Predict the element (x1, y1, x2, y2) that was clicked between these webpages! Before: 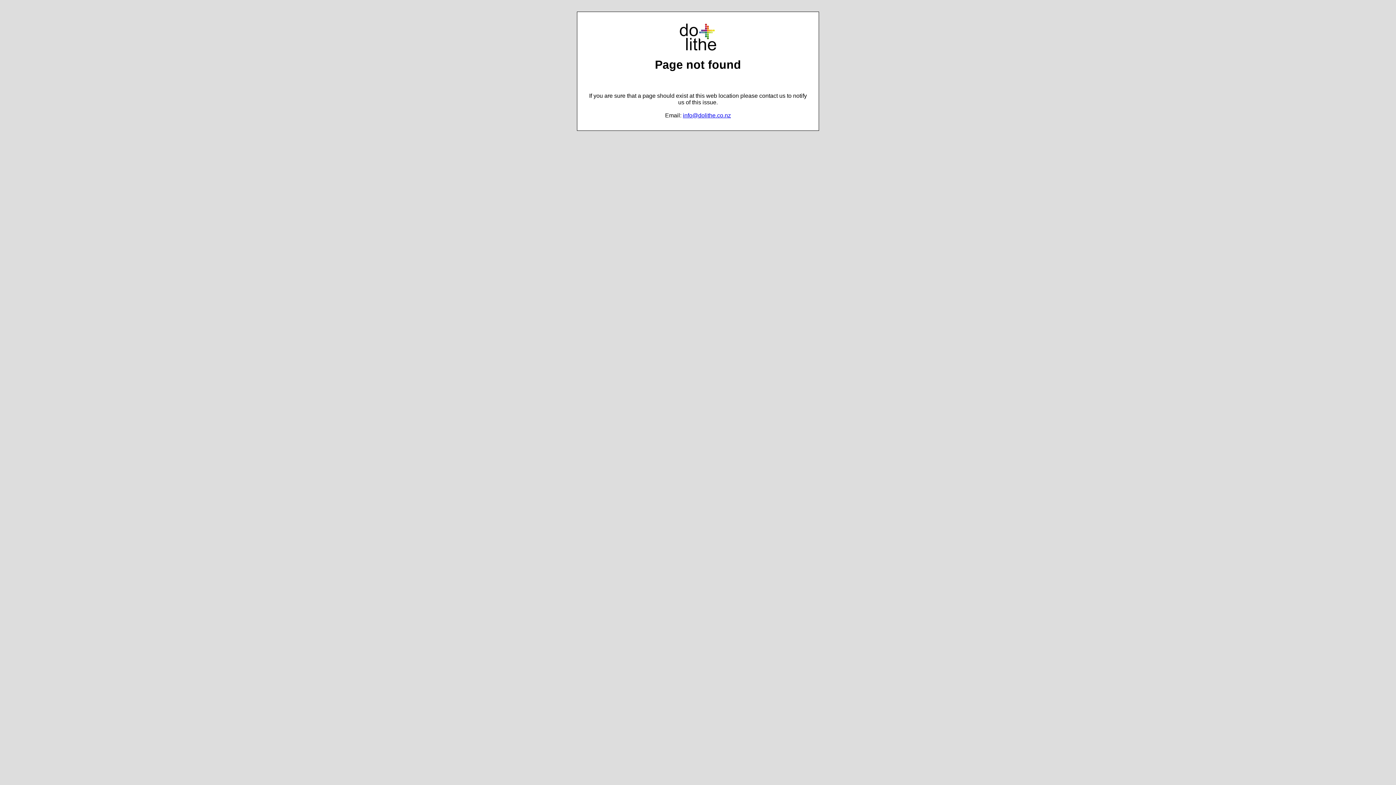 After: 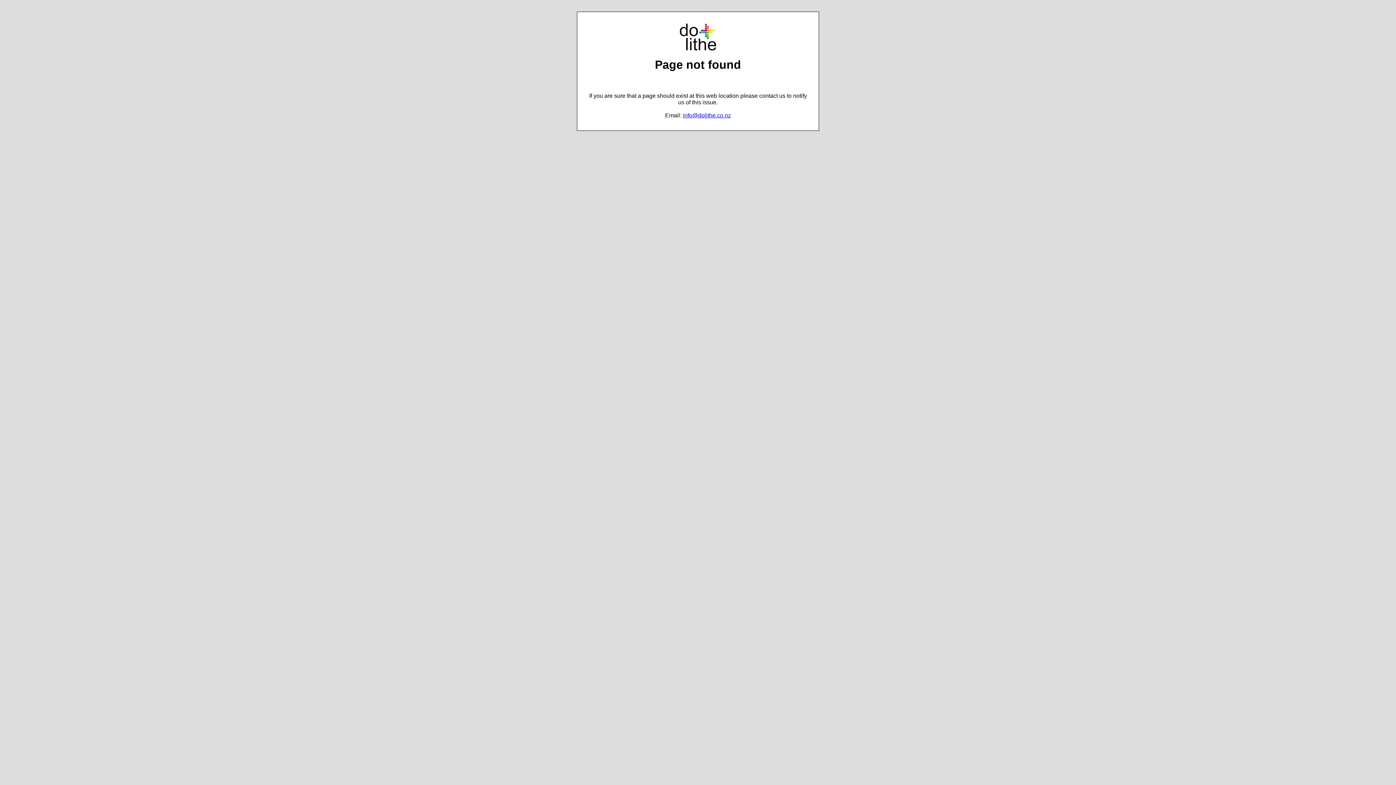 Action: bbox: (683, 112, 731, 118) label: info@dolithe.co.nz